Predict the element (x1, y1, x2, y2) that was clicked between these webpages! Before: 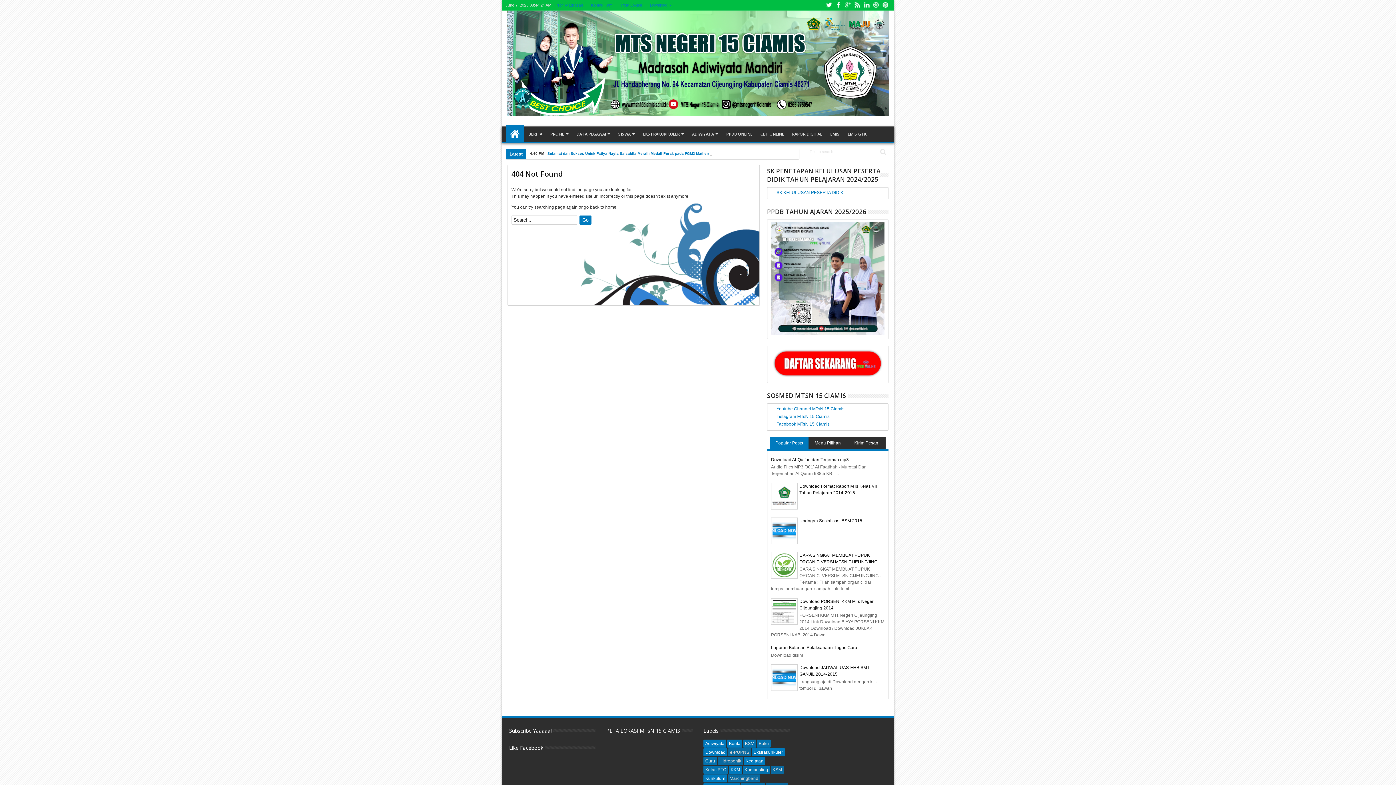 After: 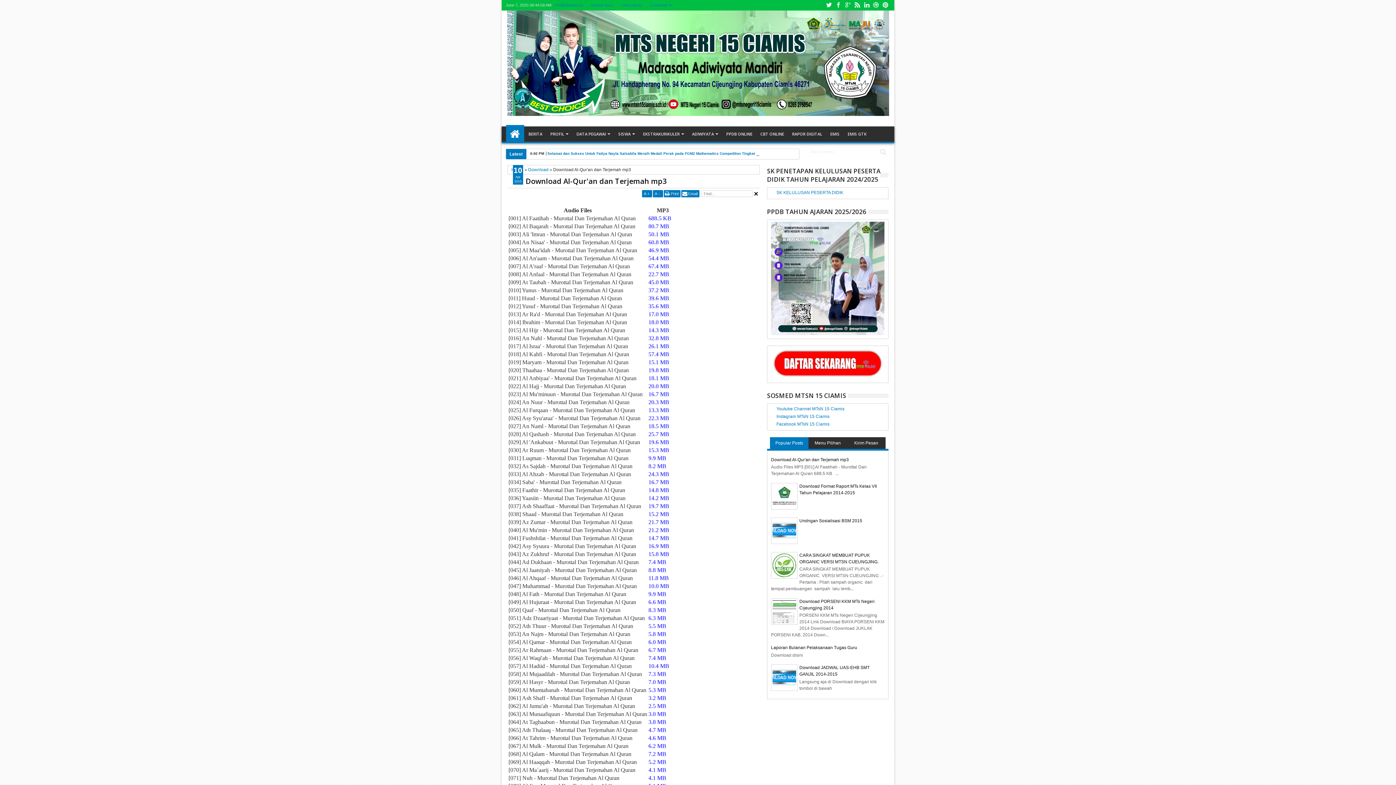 Action: bbox: (771, 457, 849, 462) label: Download Al-Qur'an dan Terjemah mp3